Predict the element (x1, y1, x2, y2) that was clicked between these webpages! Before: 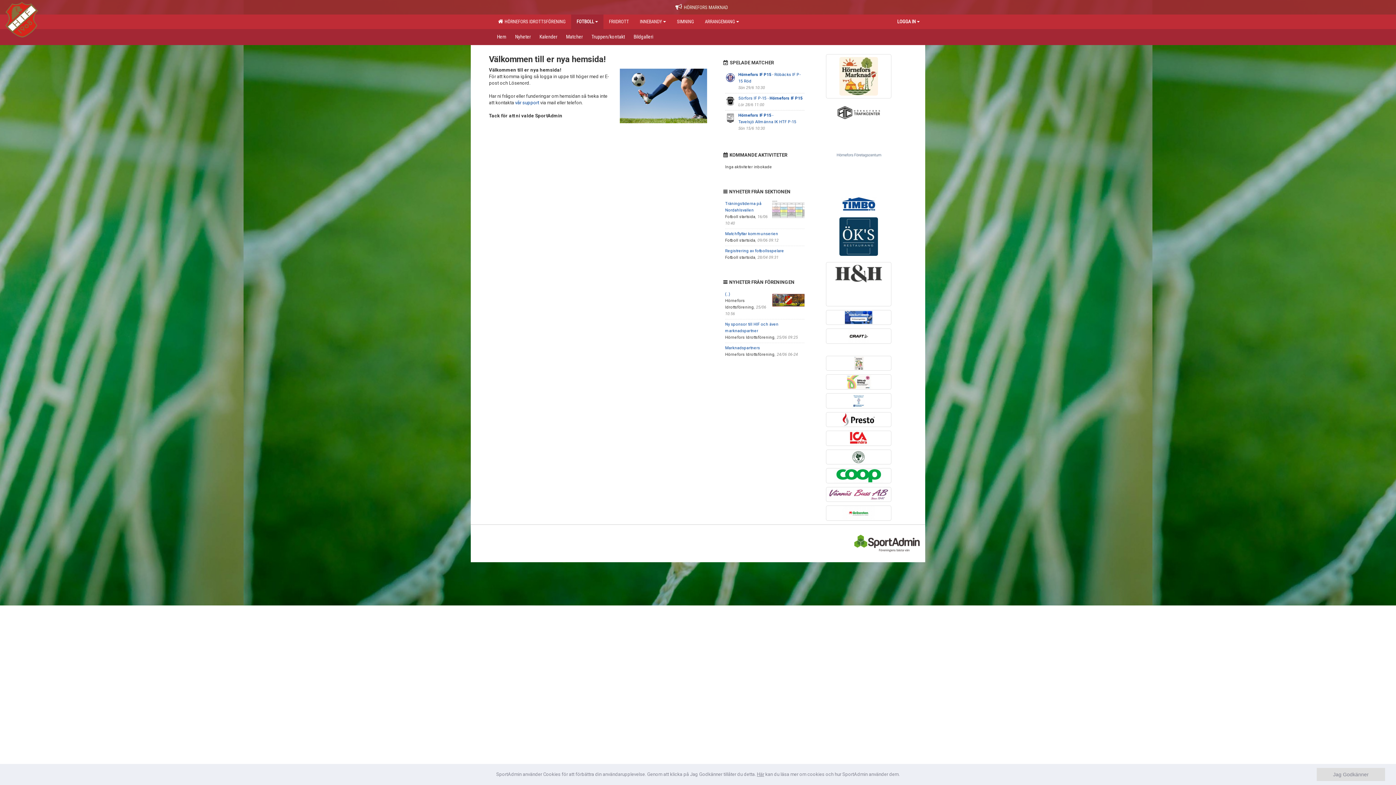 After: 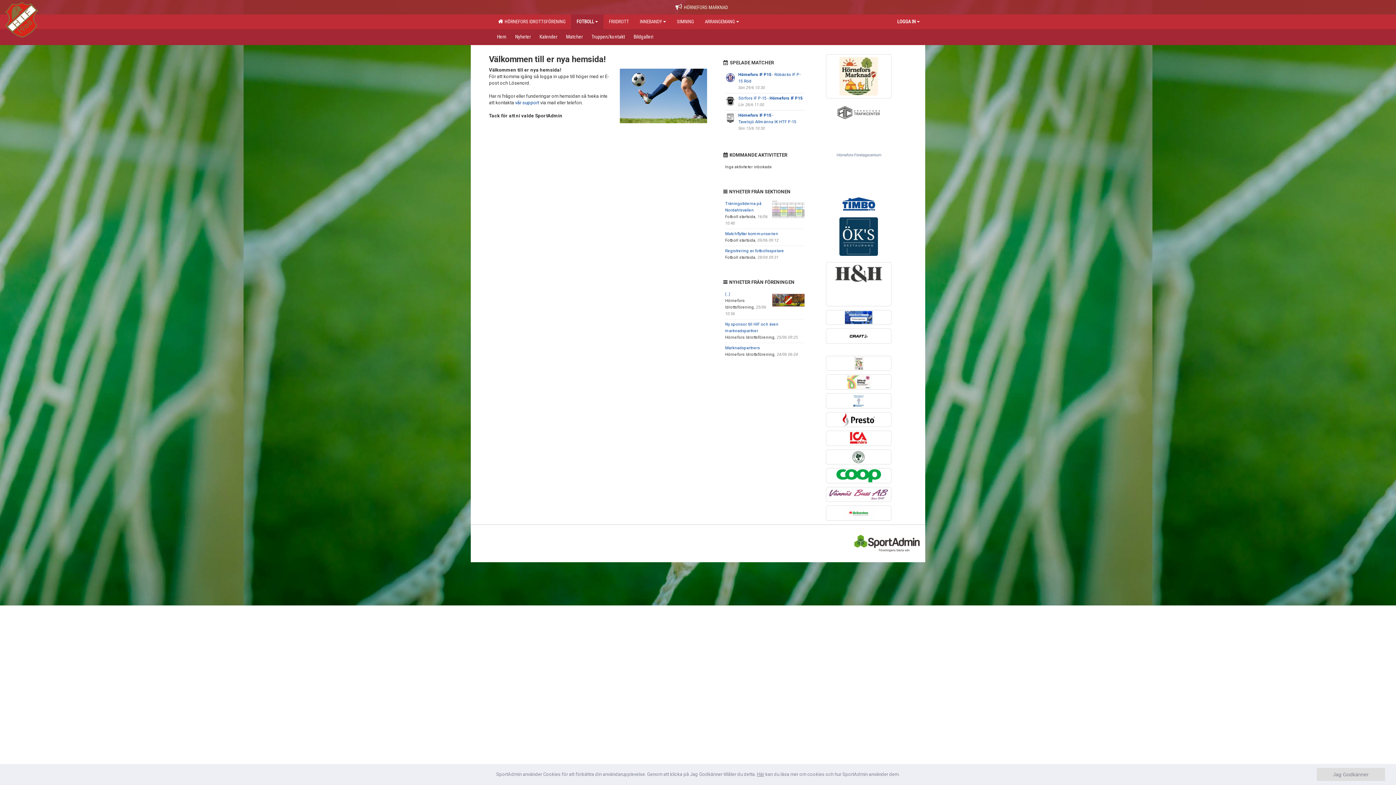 Action: bbox: (826, 102, 891, 145)